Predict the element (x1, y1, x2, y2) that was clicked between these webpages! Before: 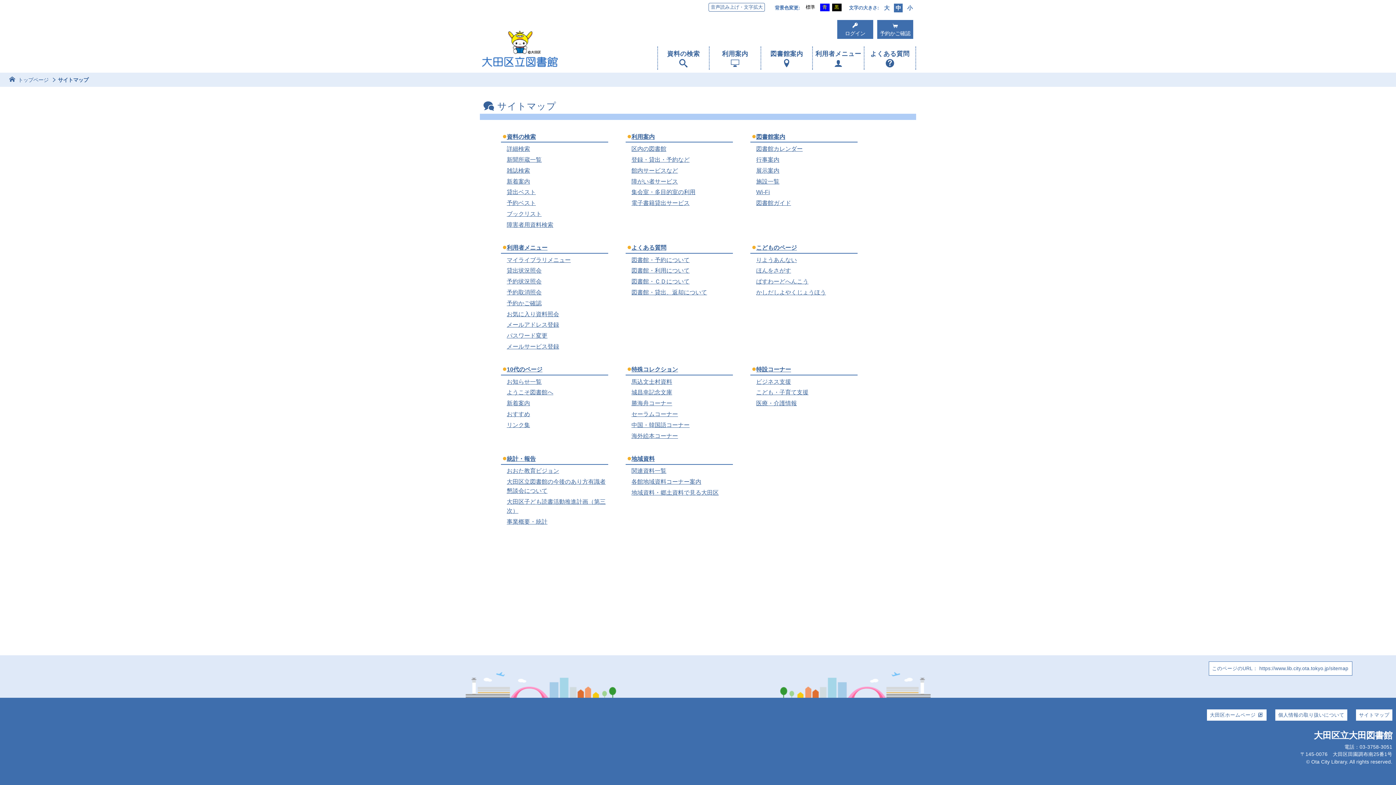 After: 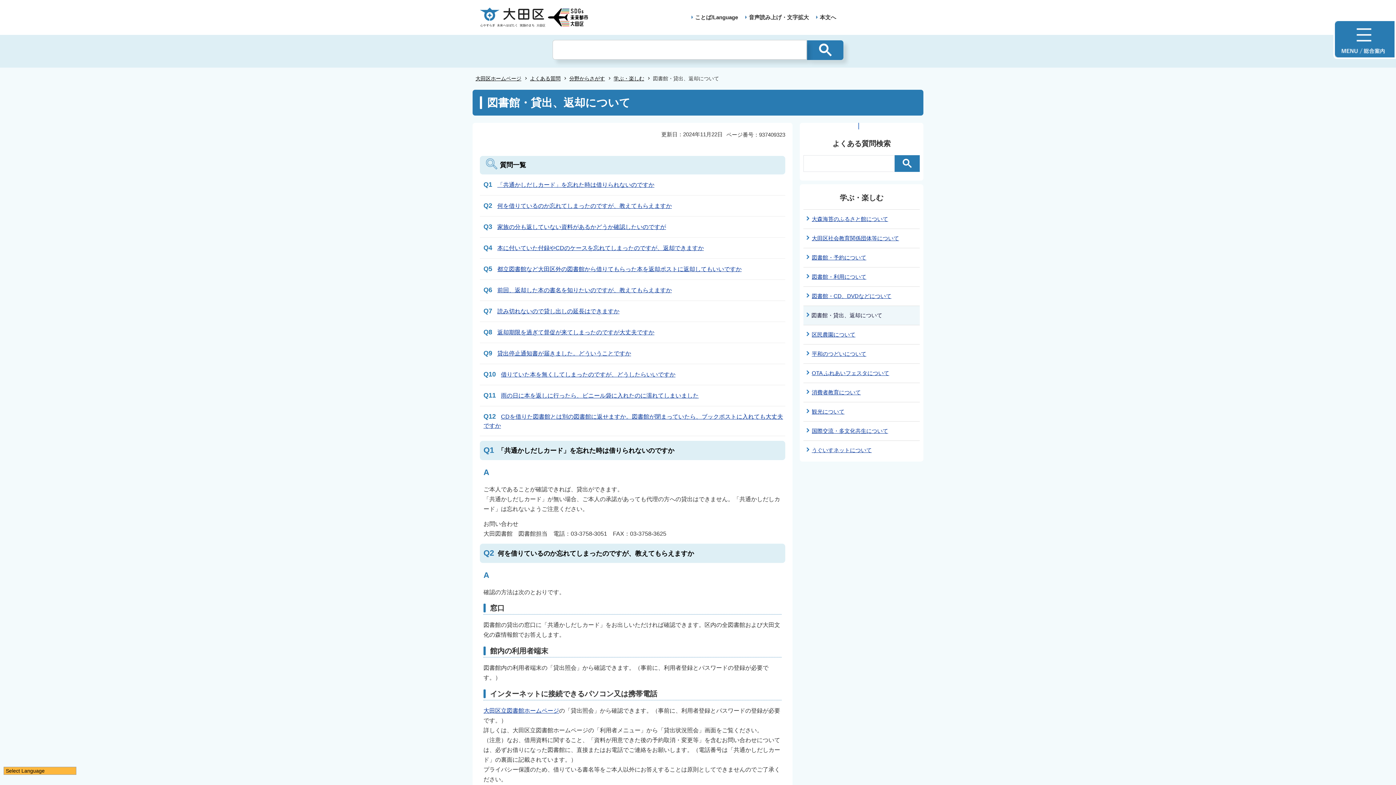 Action: bbox: (631, 289, 718, 295) label: 図書館・貸出、返却について